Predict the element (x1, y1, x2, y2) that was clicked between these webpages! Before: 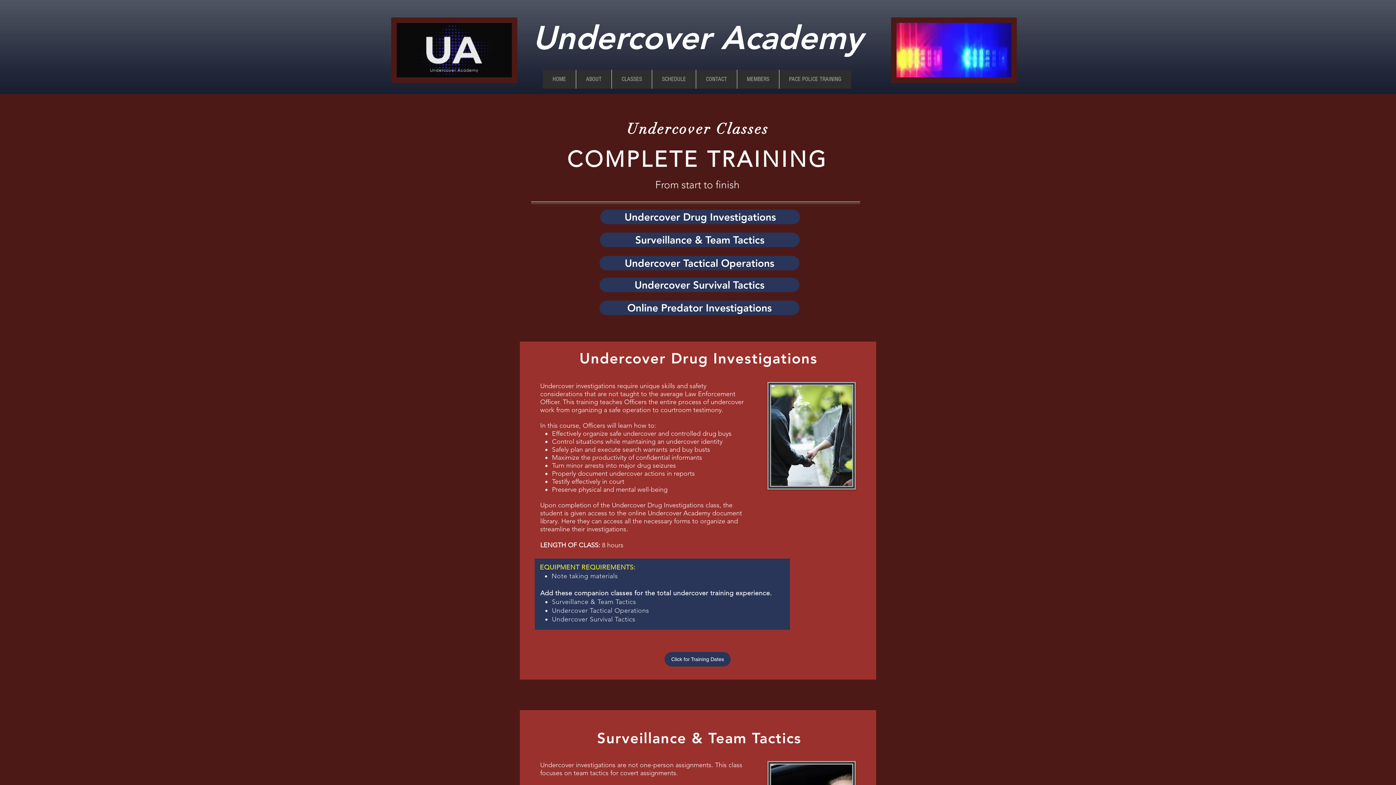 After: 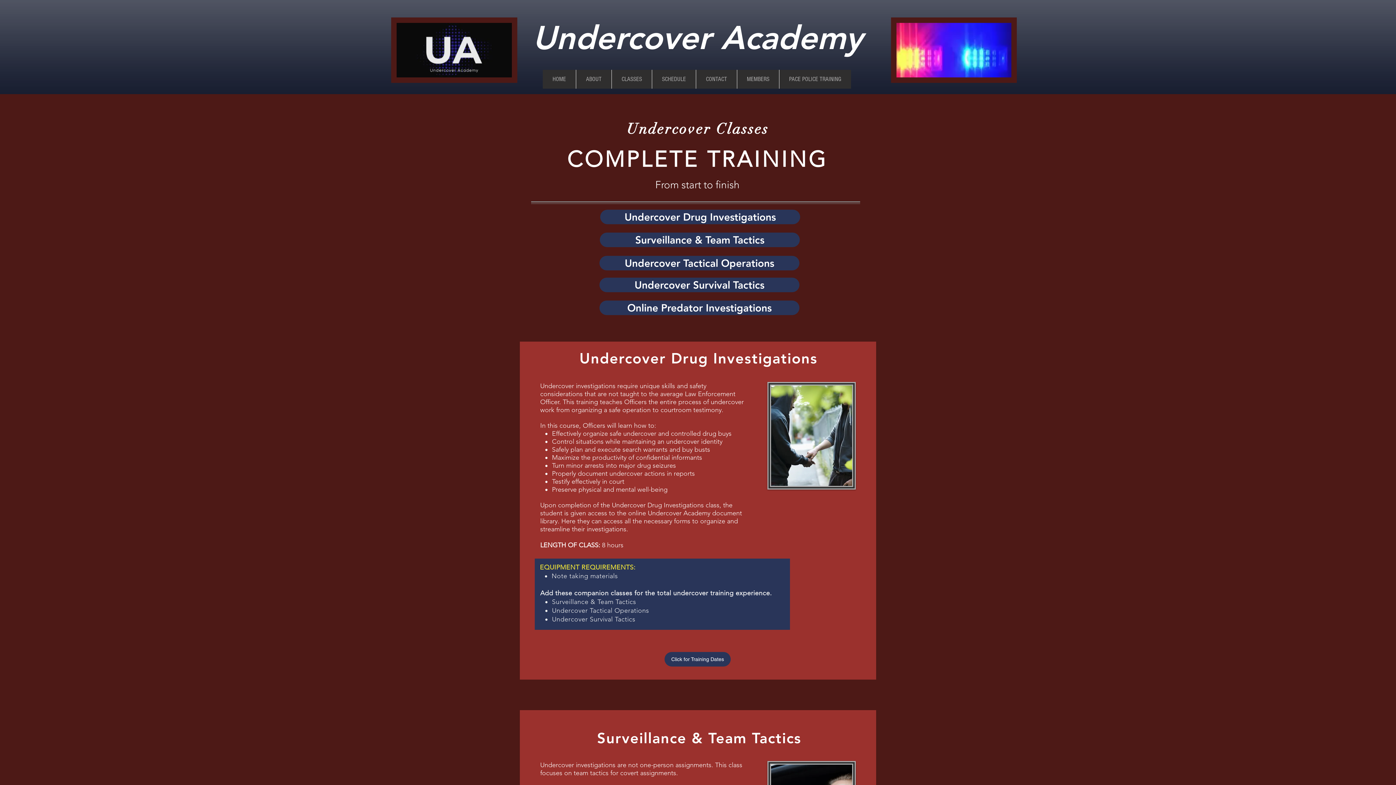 Action: bbox: (599, 256, 799, 270) label: Undercover Tactical Operations